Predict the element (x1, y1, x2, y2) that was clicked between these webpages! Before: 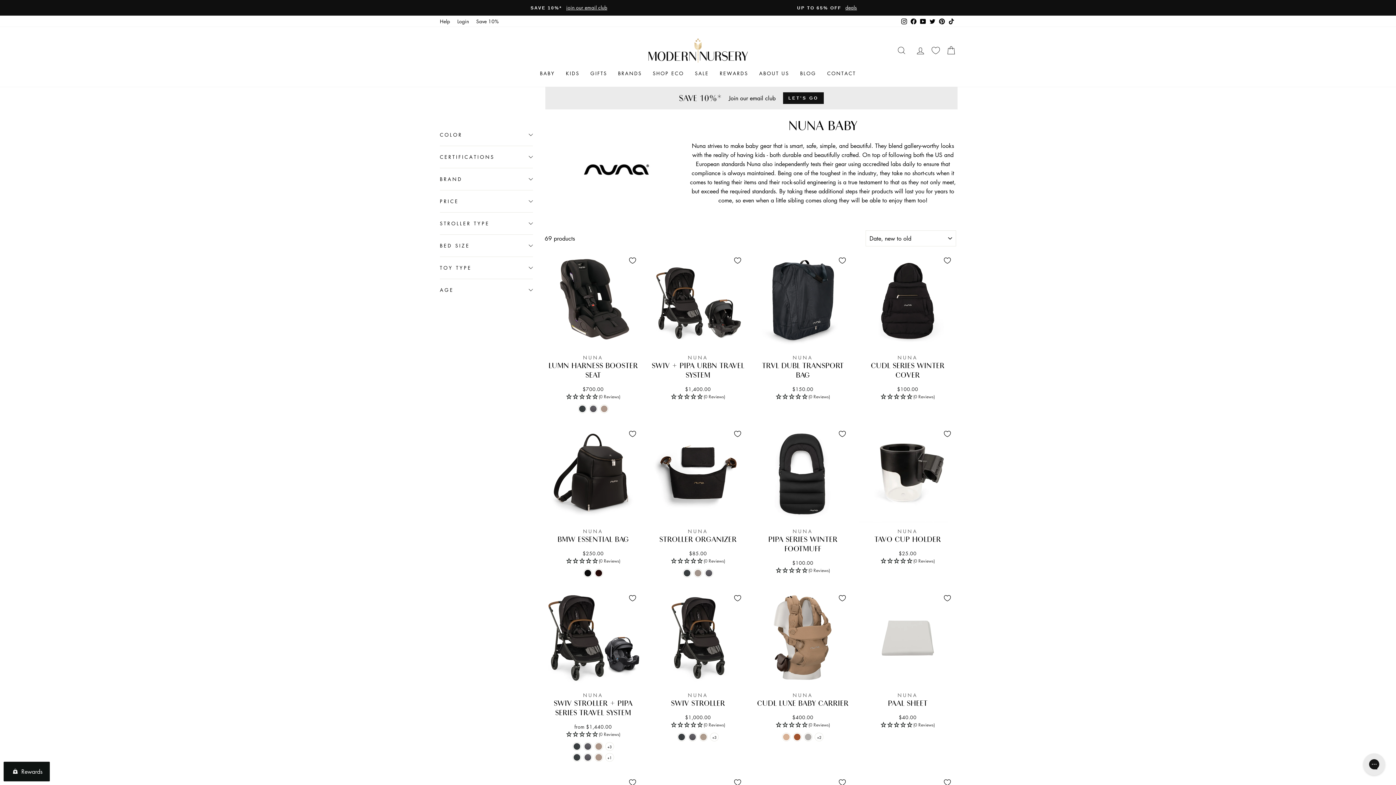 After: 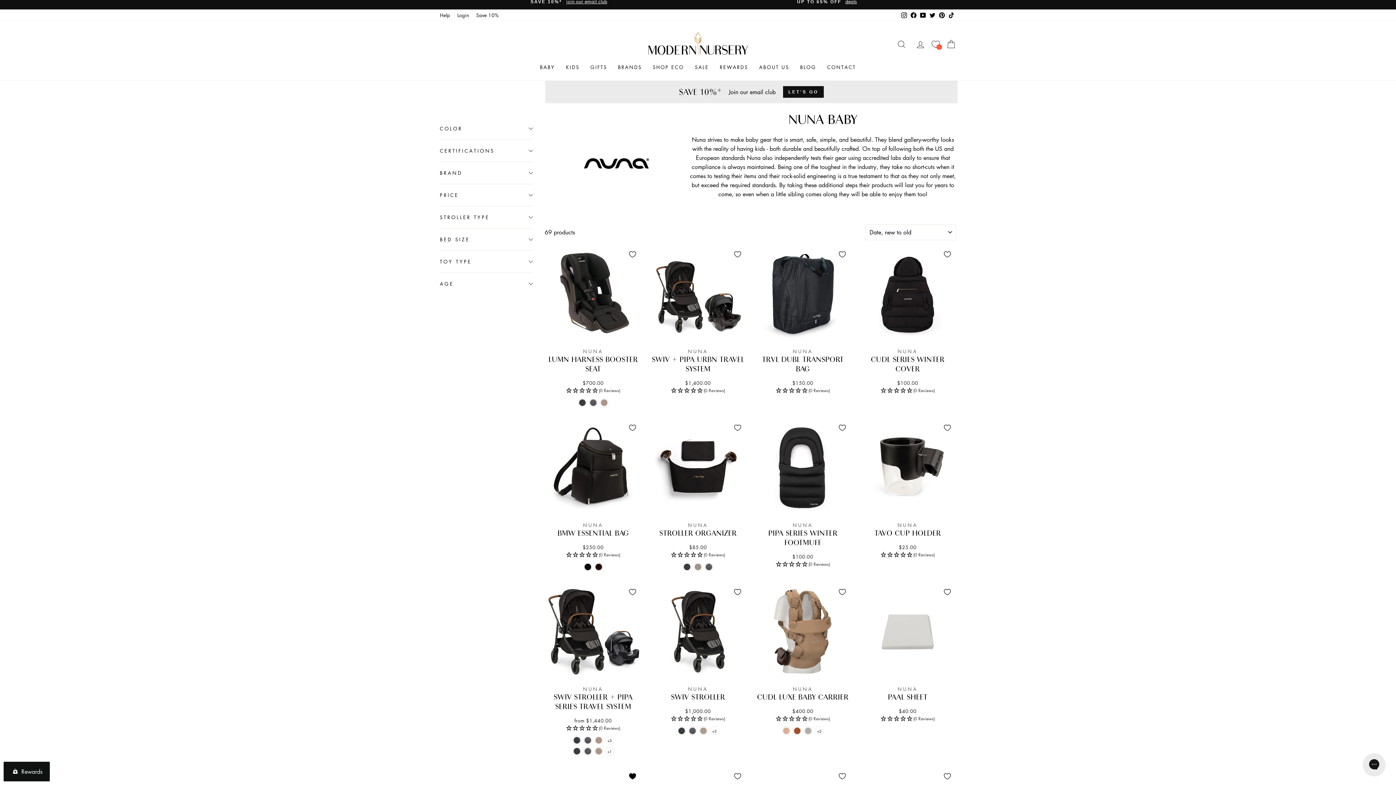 Action: label: Add to Wishlist bbox: (624, 774, 641, 791)